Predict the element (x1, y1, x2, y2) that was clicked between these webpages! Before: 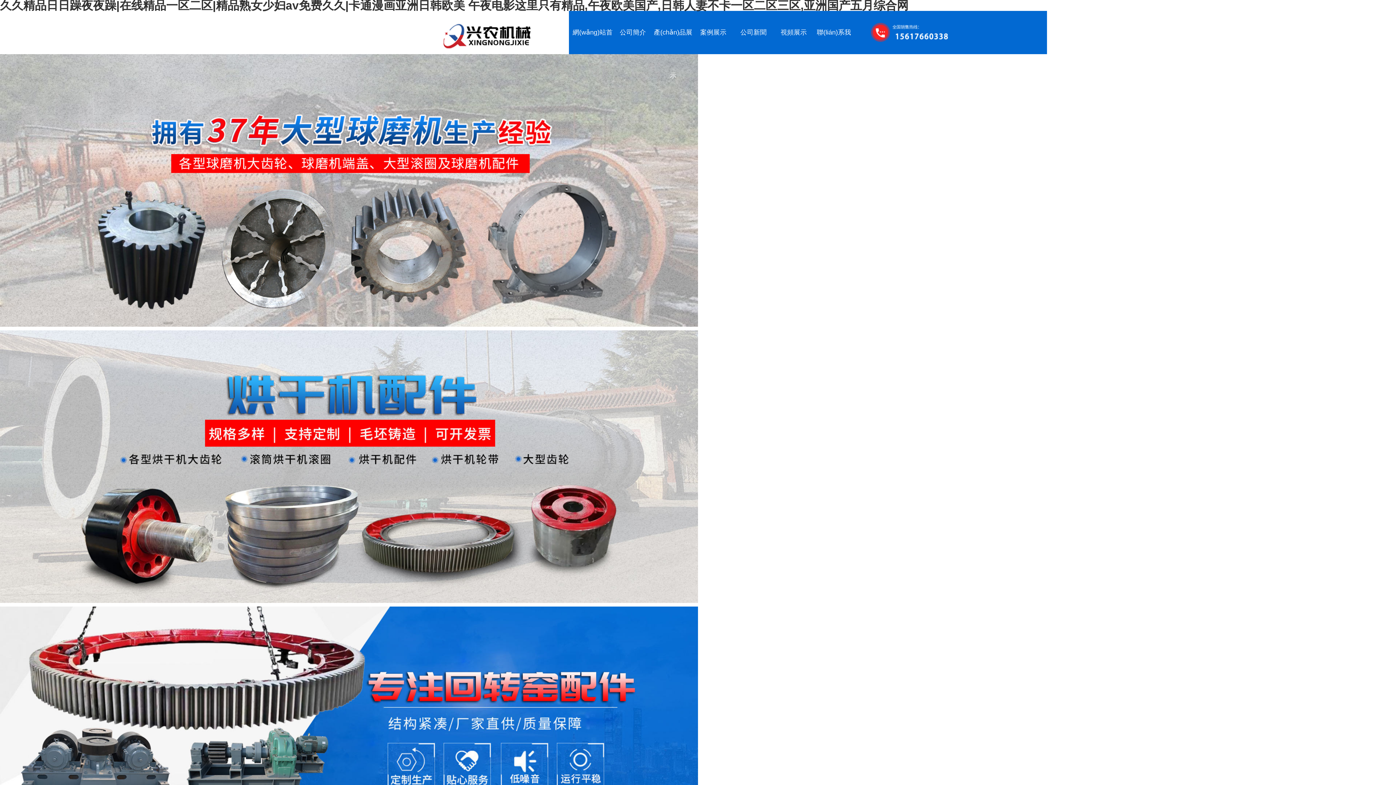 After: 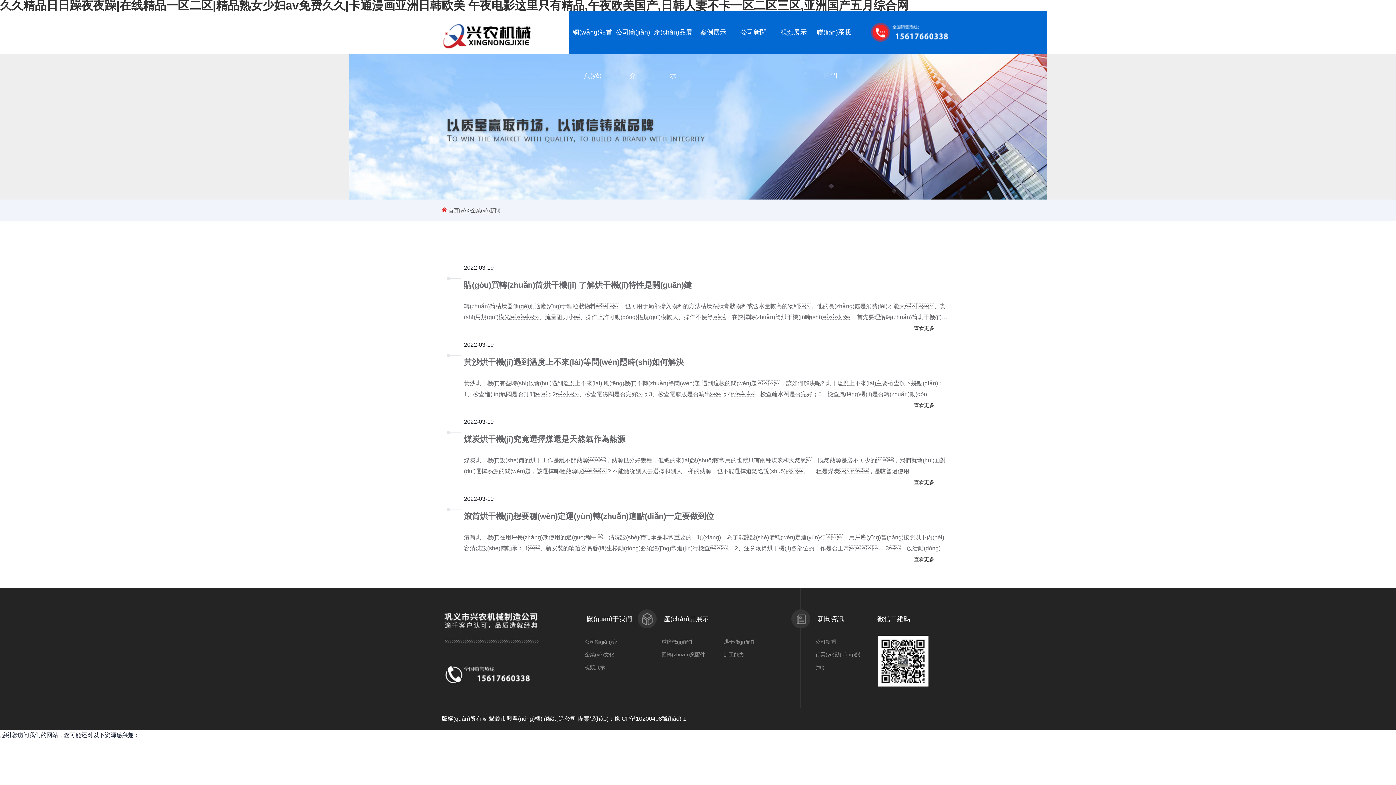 Action: label: 公司新聞 bbox: (733, 10, 773, 54)